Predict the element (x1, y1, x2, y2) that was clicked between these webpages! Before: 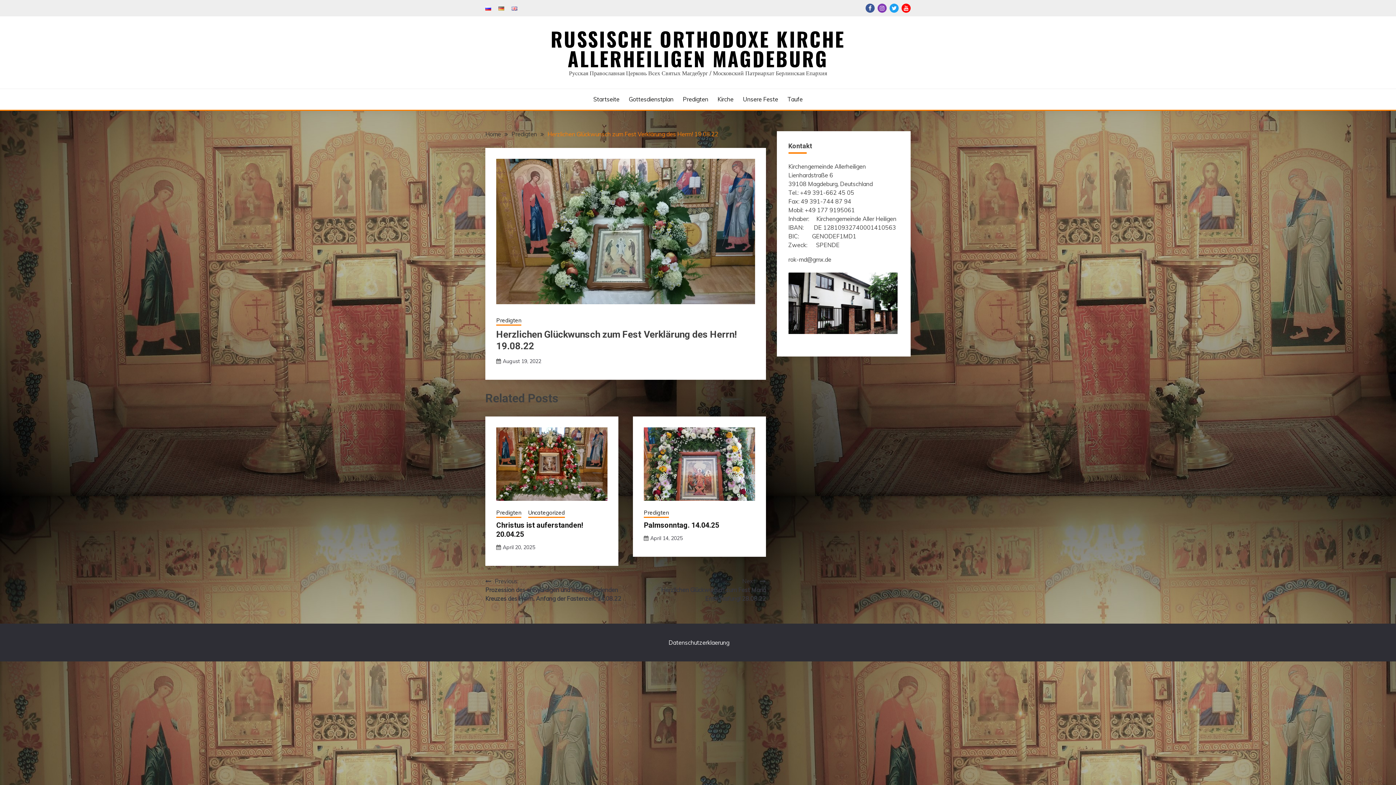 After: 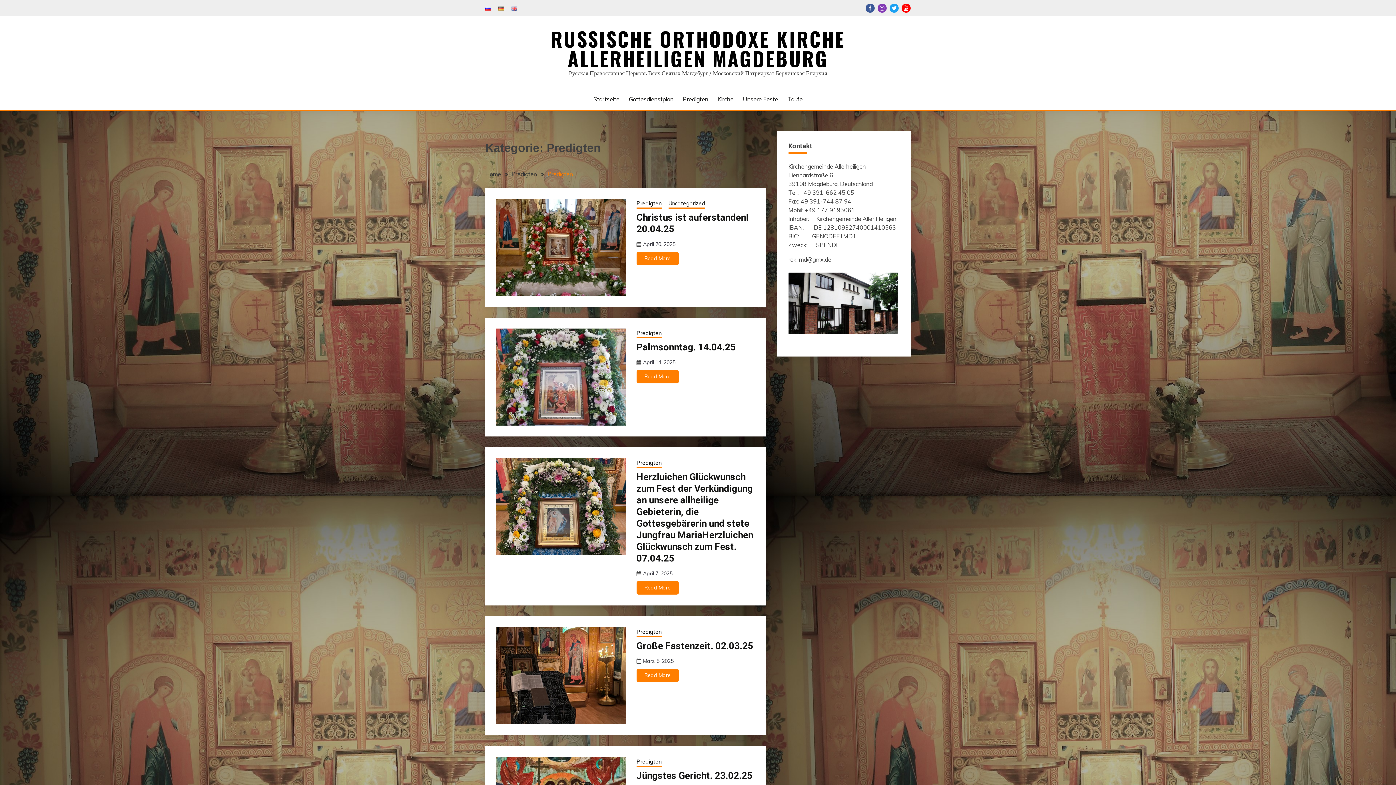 Action: label: Predigten bbox: (511, 130, 537, 137)